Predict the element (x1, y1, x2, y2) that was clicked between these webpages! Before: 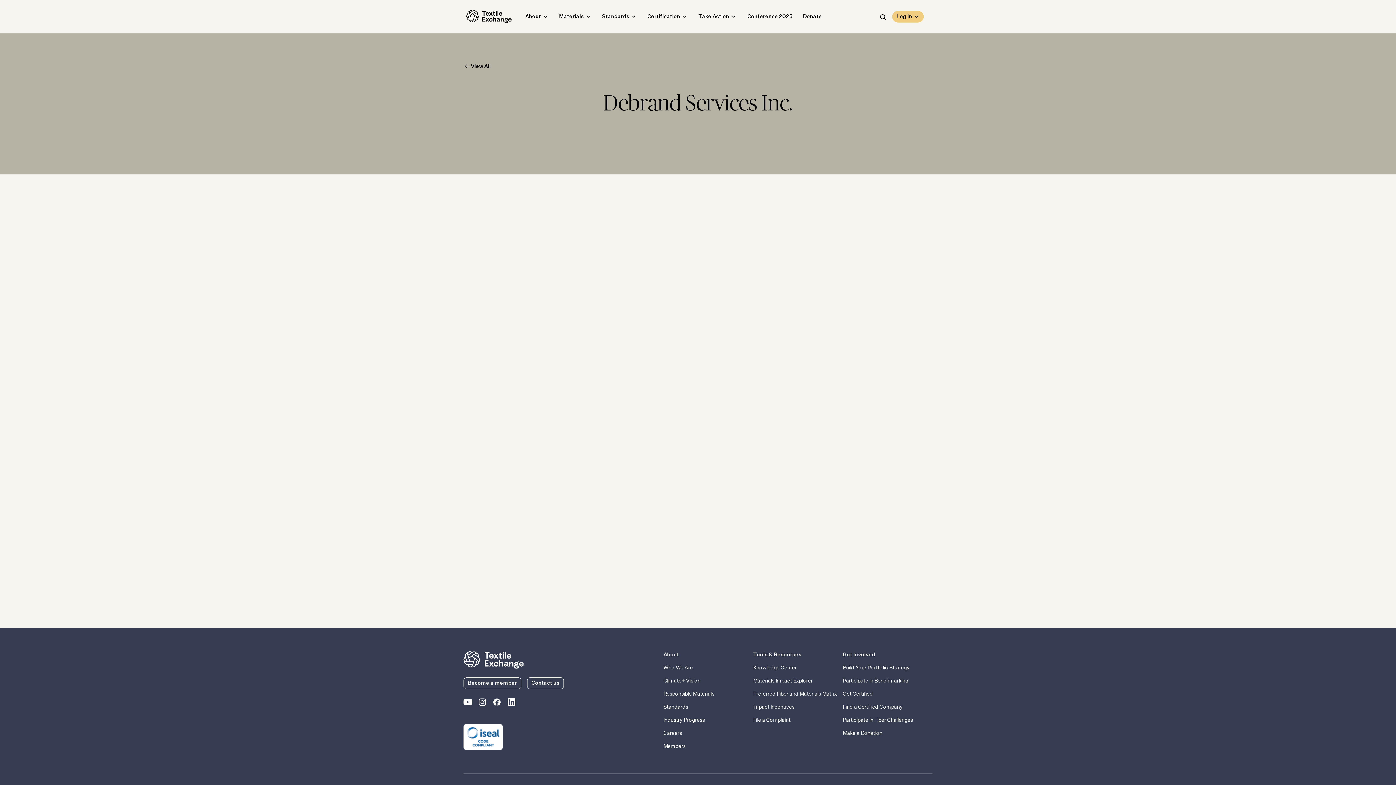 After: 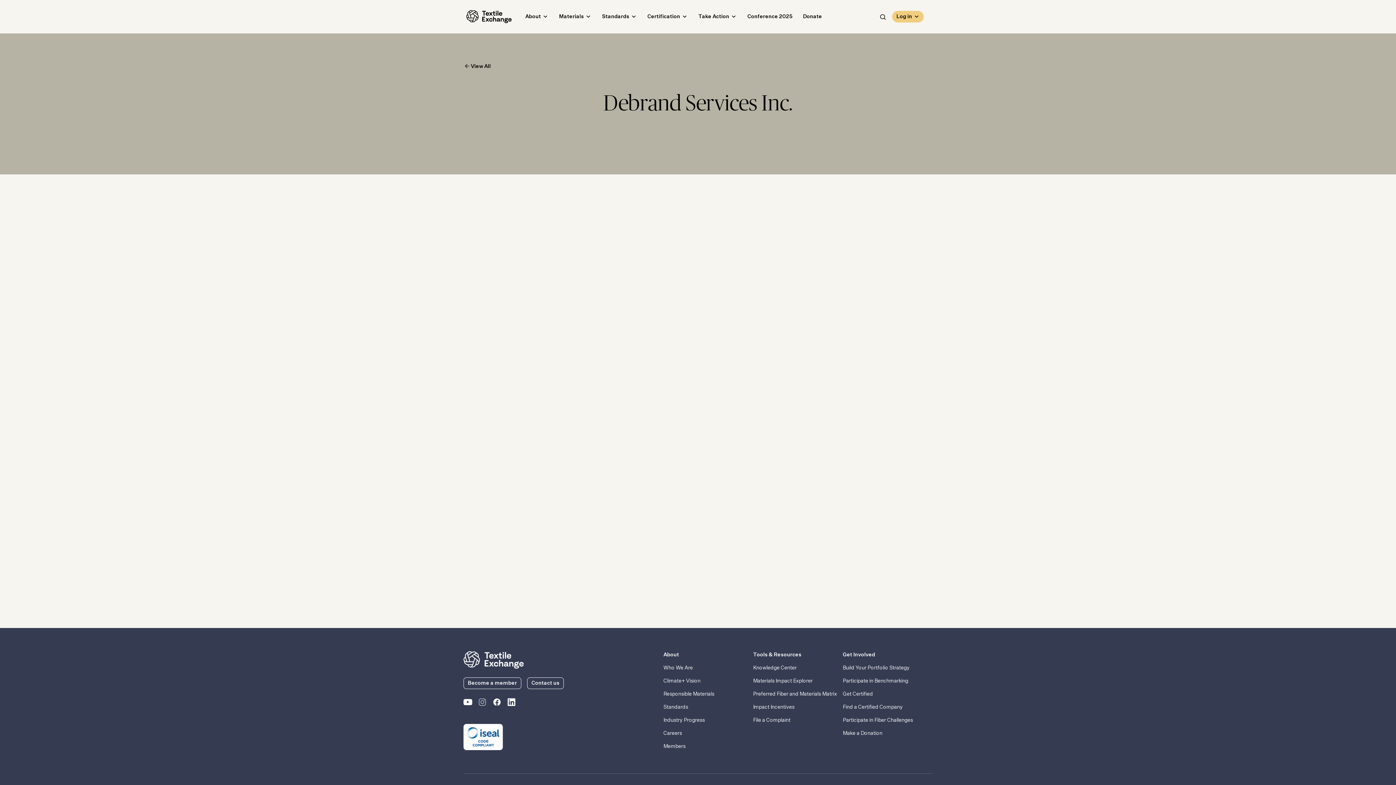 Action: label: Textile Exchange Instagram bbox: (478, 698, 486, 709)